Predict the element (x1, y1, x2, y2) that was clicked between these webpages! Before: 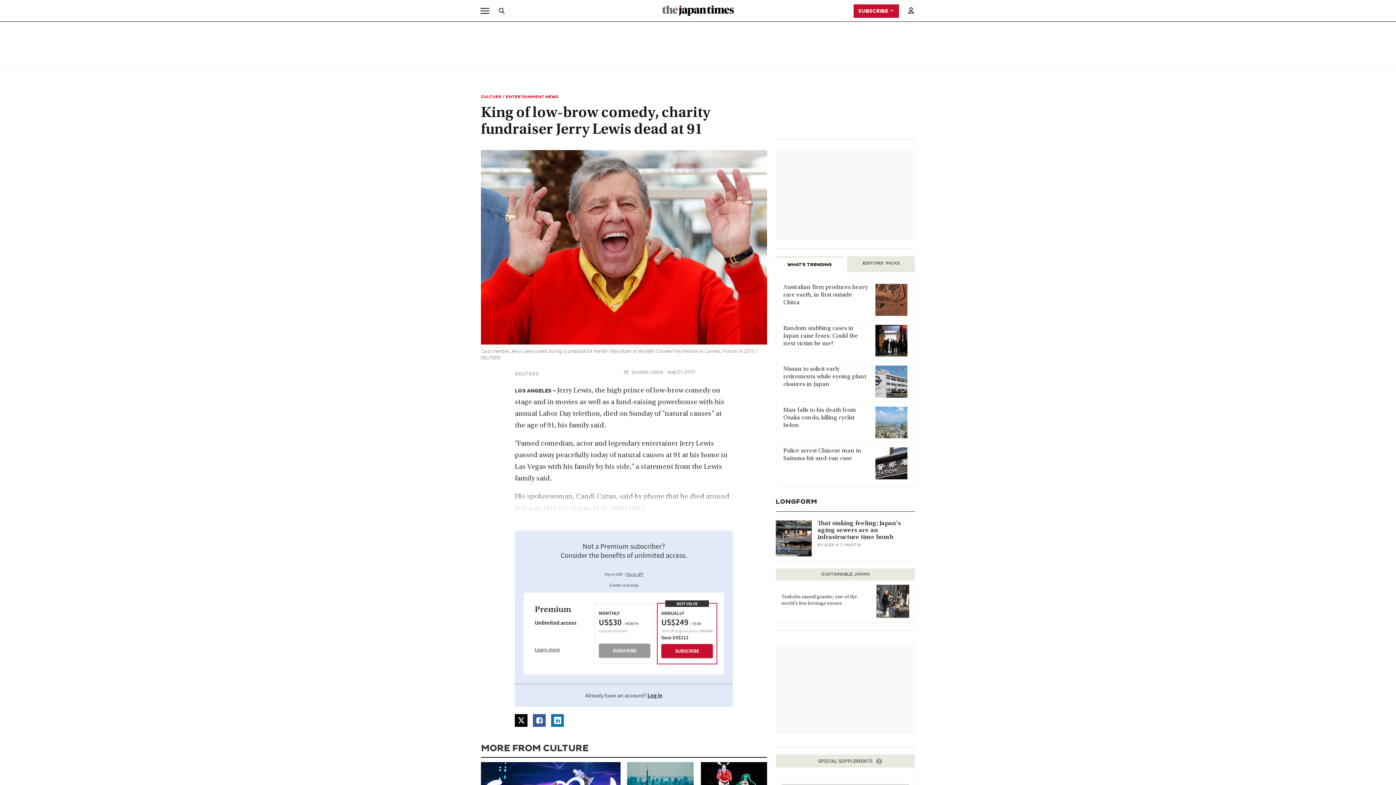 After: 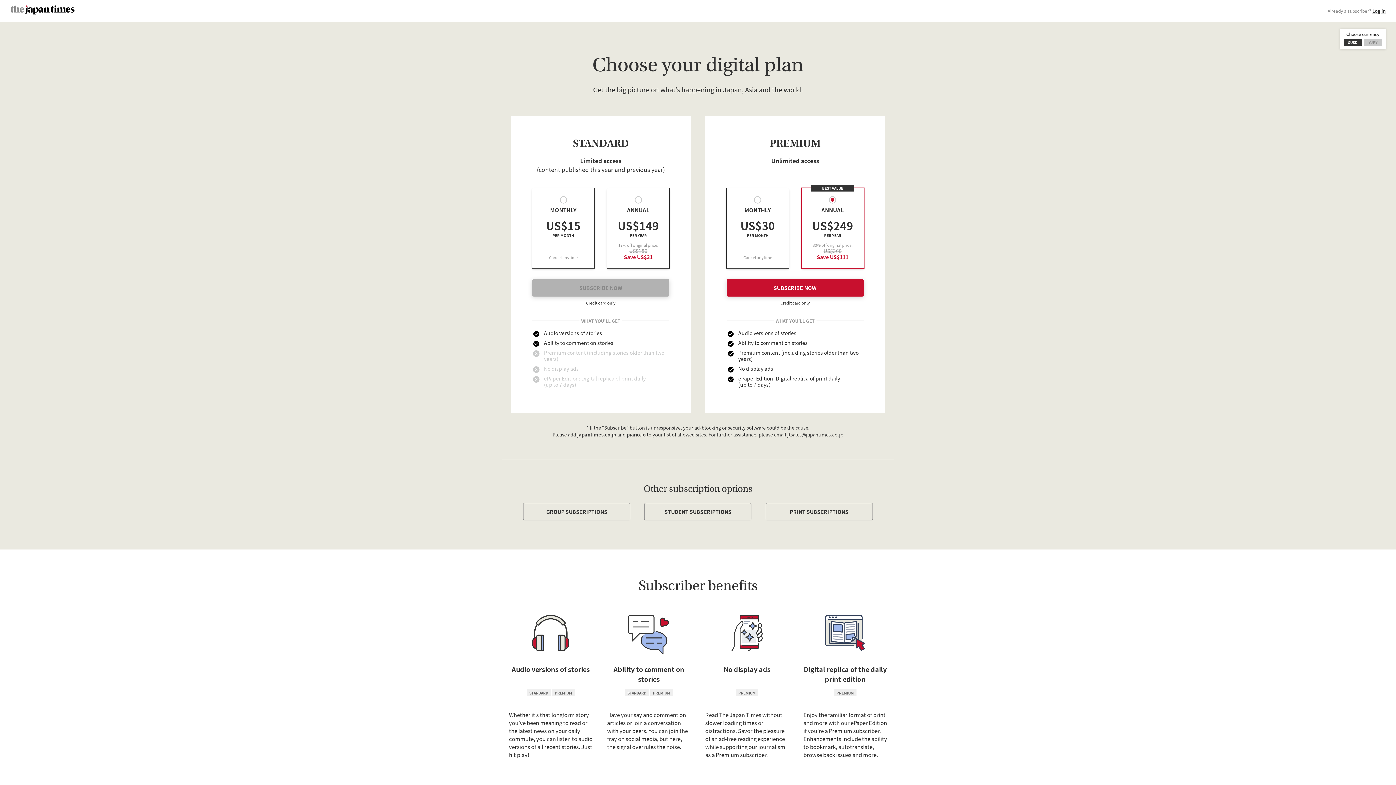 Action: label: SUBSCRIBE  bbox: (853, 4, 899, 17)